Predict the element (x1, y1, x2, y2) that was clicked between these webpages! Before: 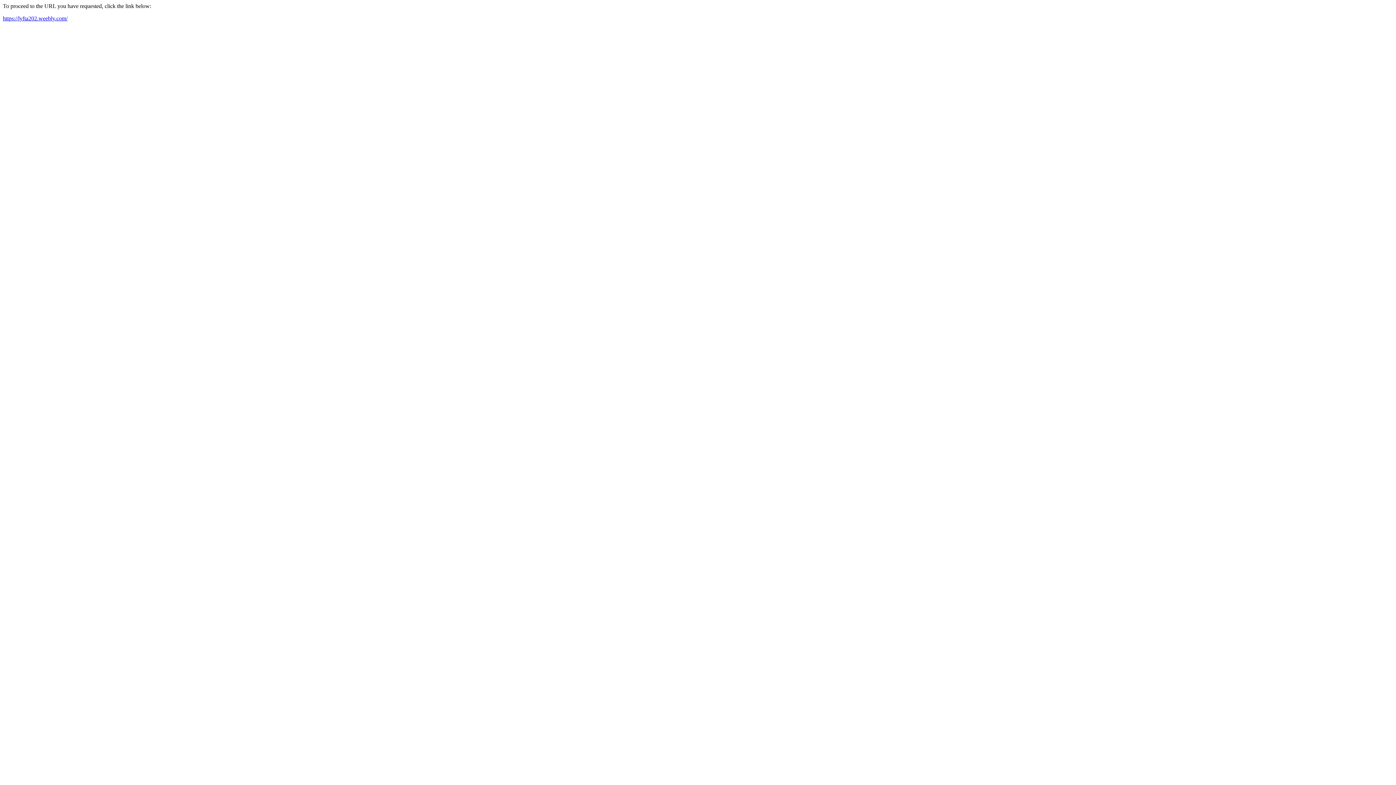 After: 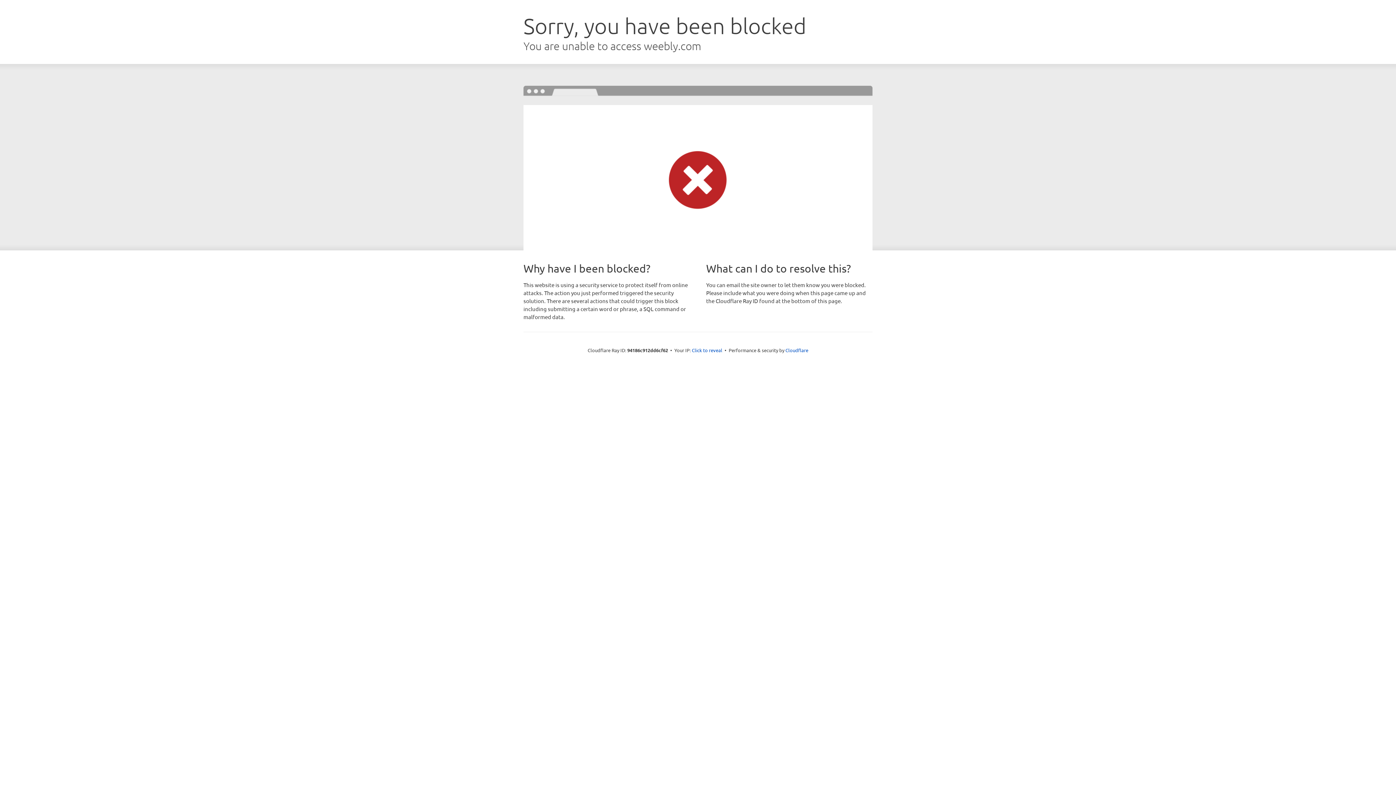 Action: bbox: (2, 15, 67, 21) label: https://lyfta202.weebly.com/